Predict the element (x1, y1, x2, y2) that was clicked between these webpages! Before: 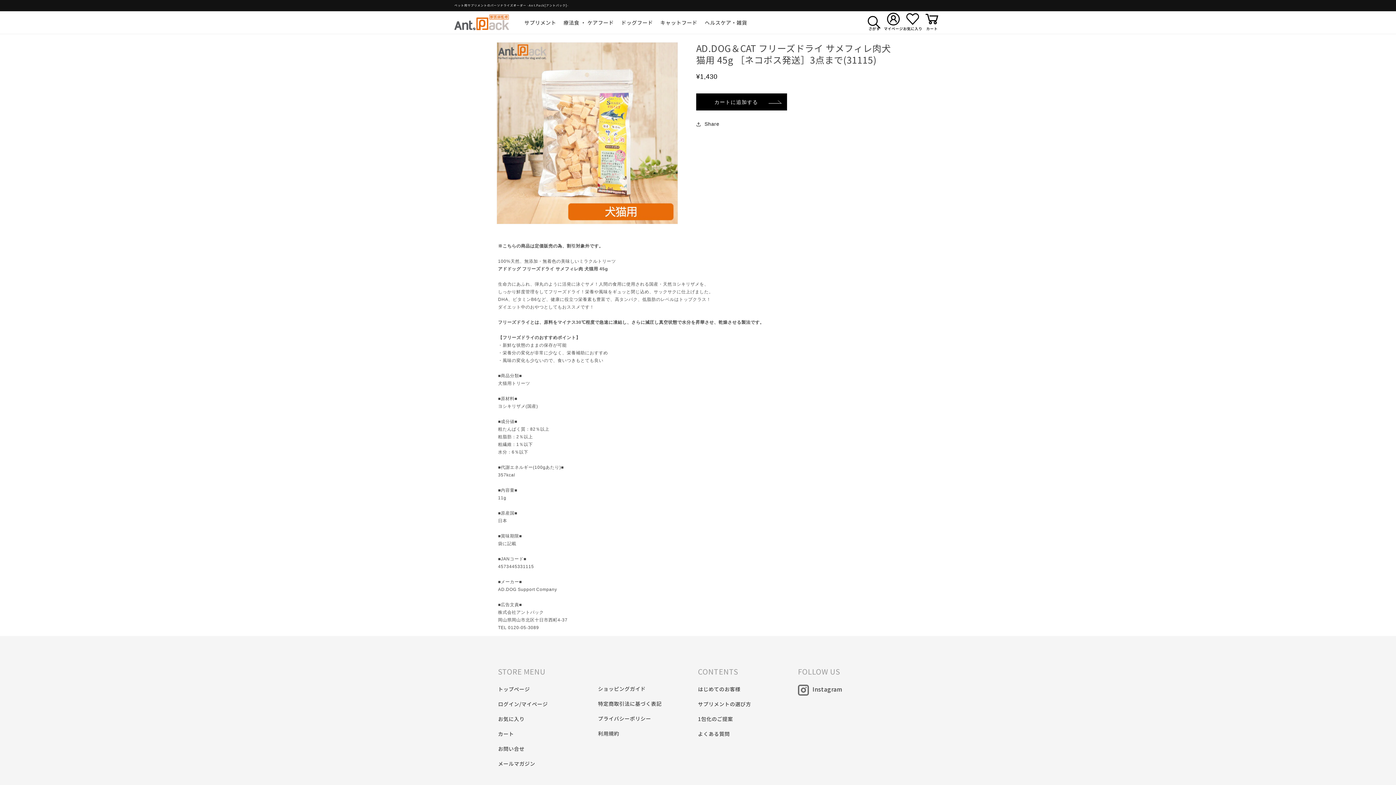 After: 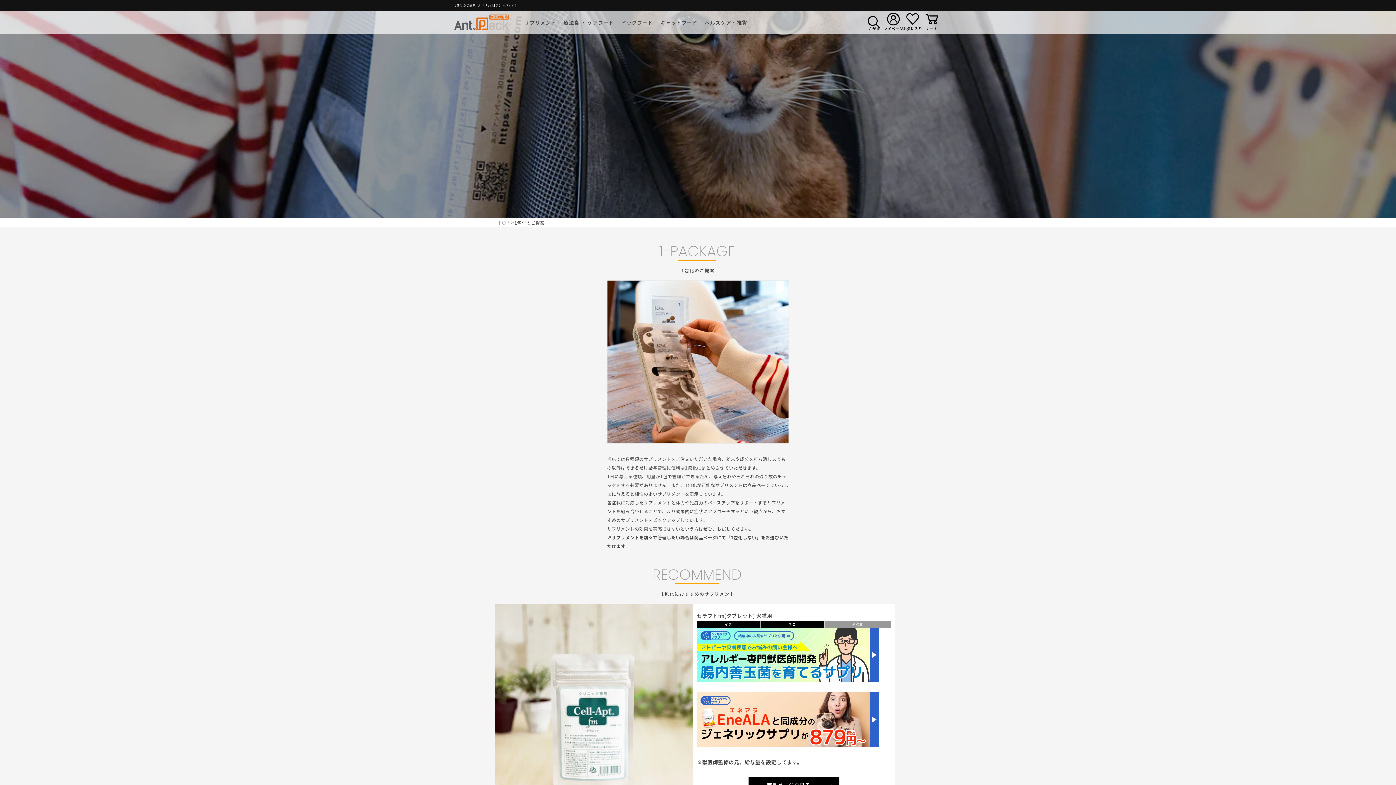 Action: label: 1包化のご提案 bbox: (698, 715, 733, 722)